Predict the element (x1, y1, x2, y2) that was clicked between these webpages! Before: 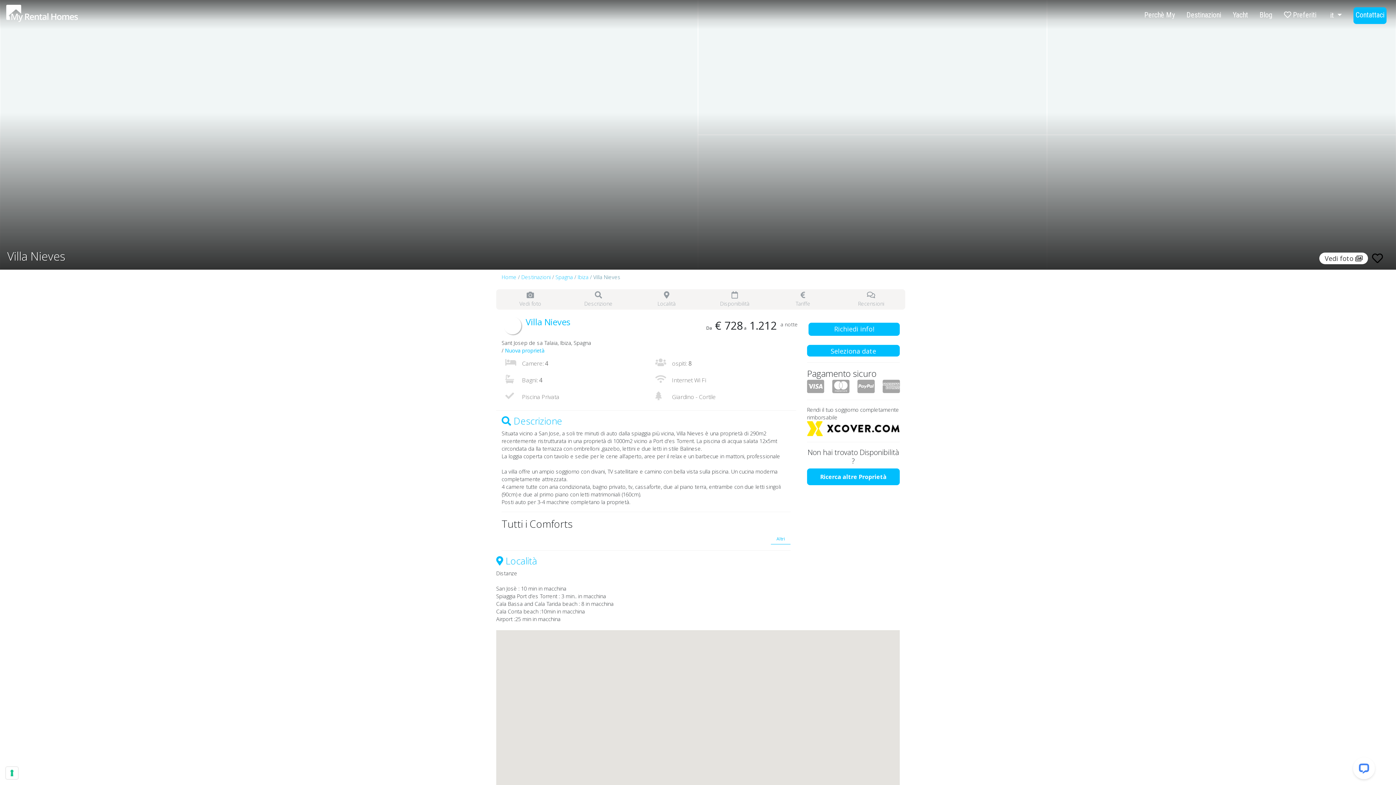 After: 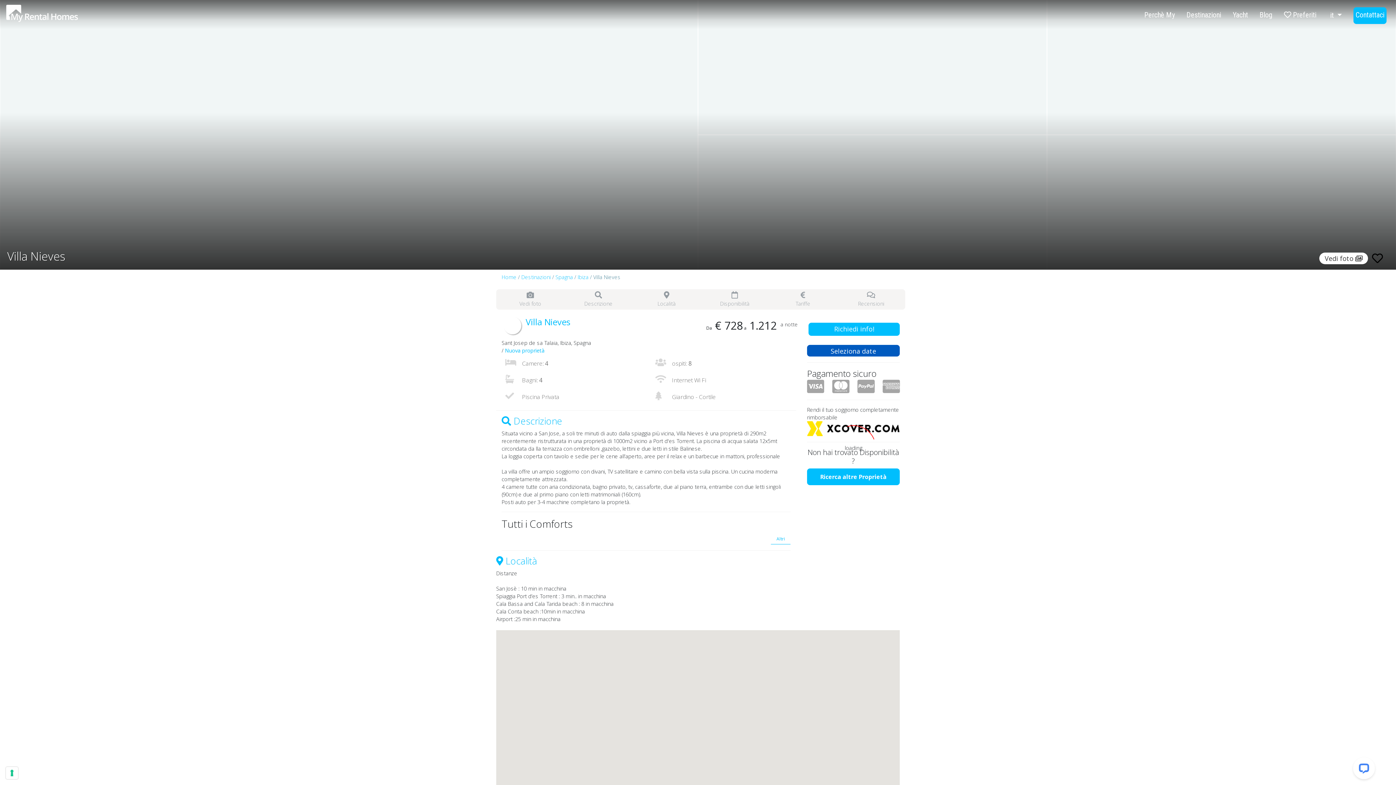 Action: bbox: (807, 345, 900, 356) label: Seleziona date